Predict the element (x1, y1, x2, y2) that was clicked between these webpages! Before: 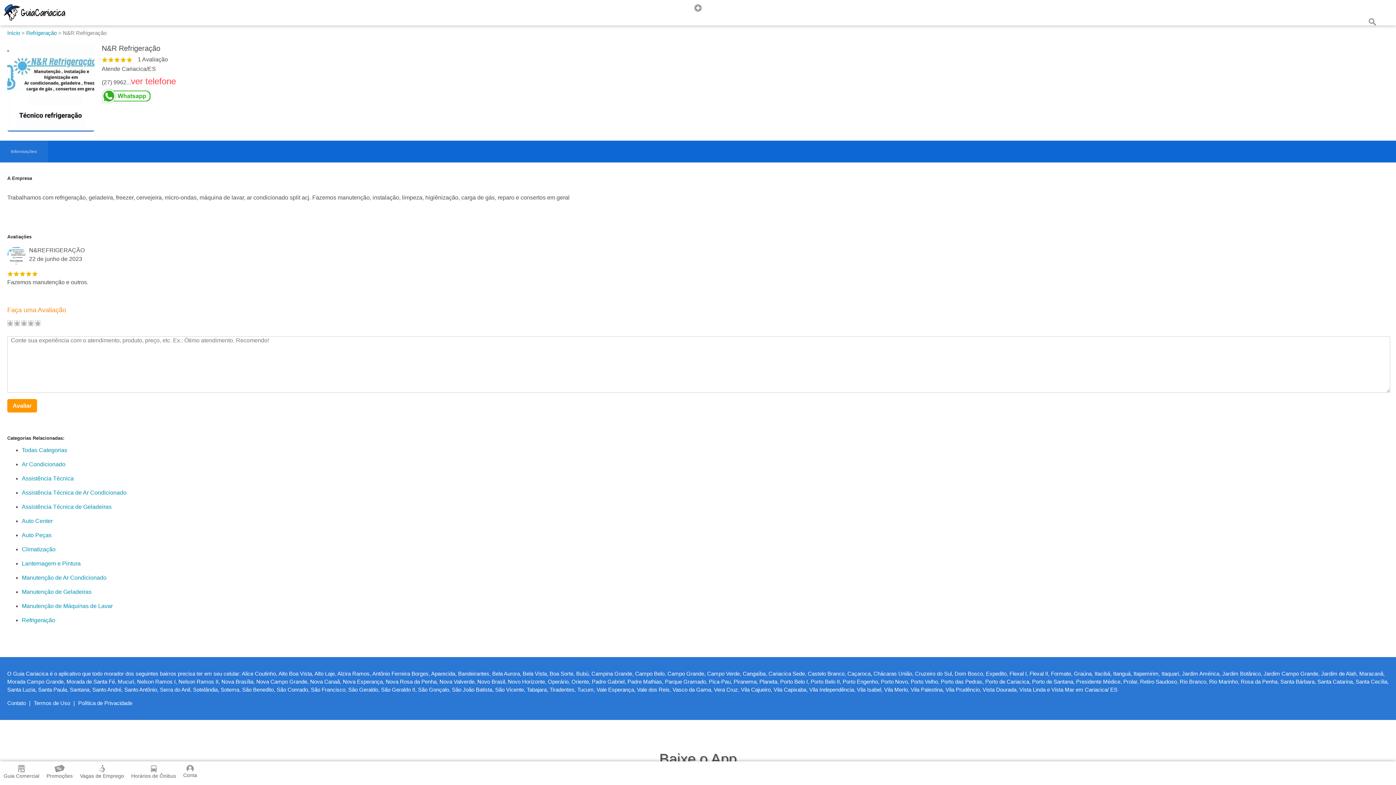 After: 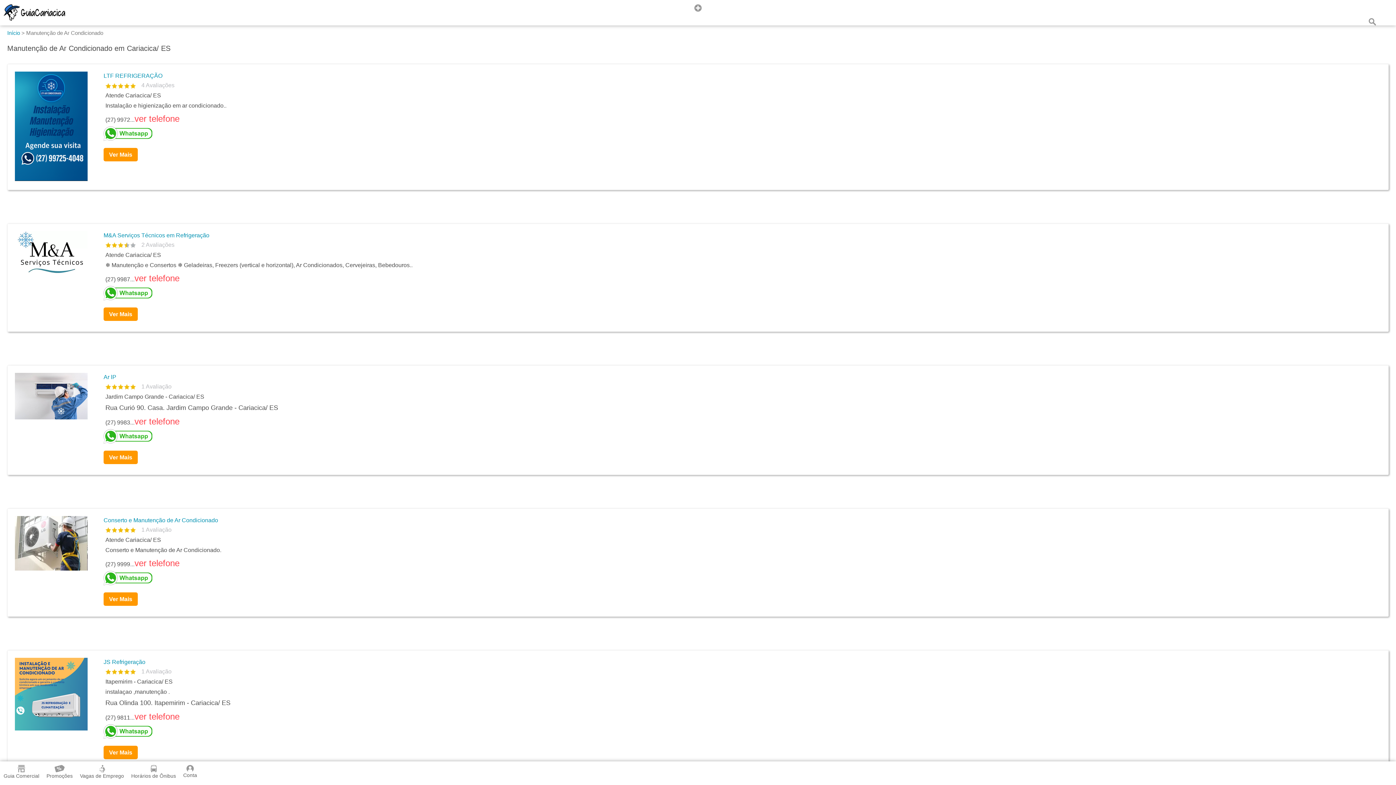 Action: label: Manutenção de Ar Condicionado bbox: (21, 574, 106, 581)